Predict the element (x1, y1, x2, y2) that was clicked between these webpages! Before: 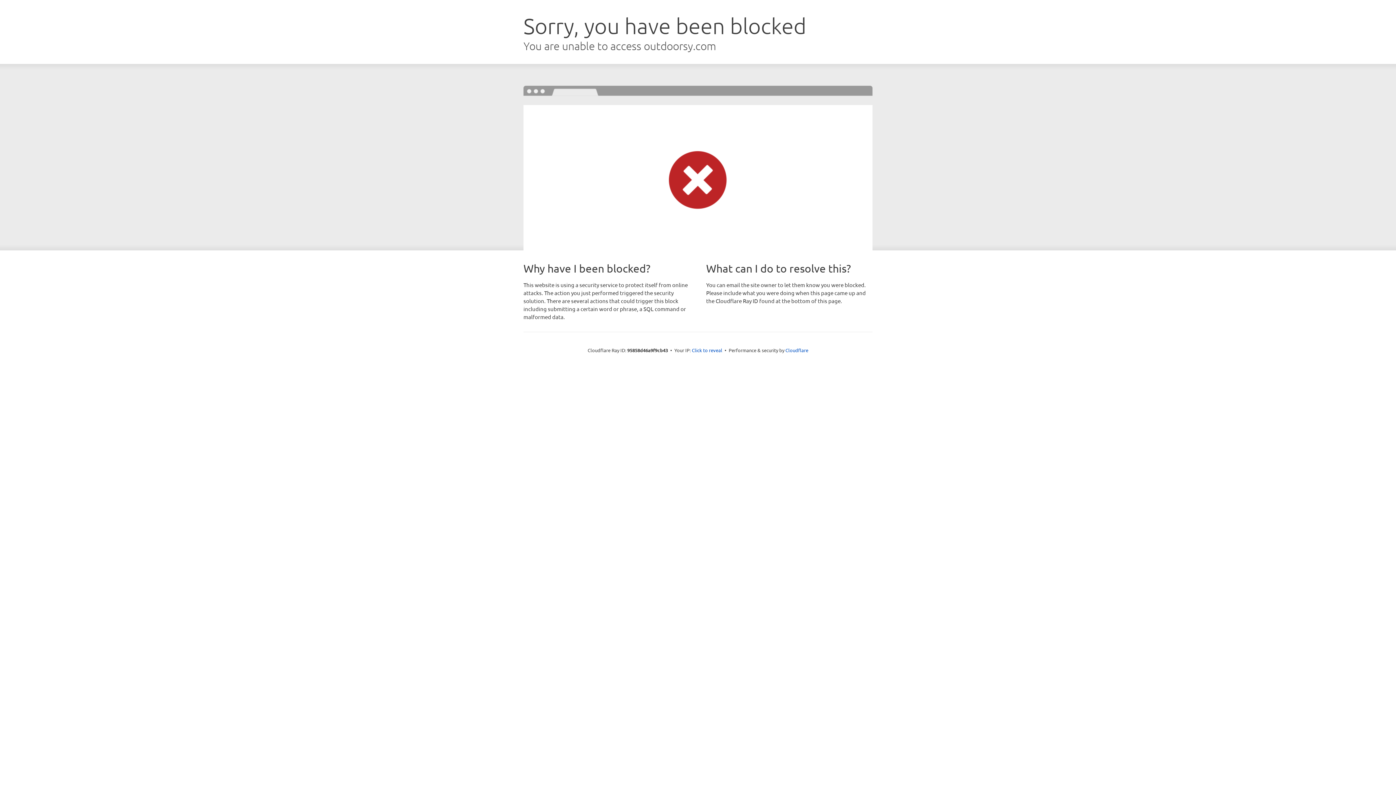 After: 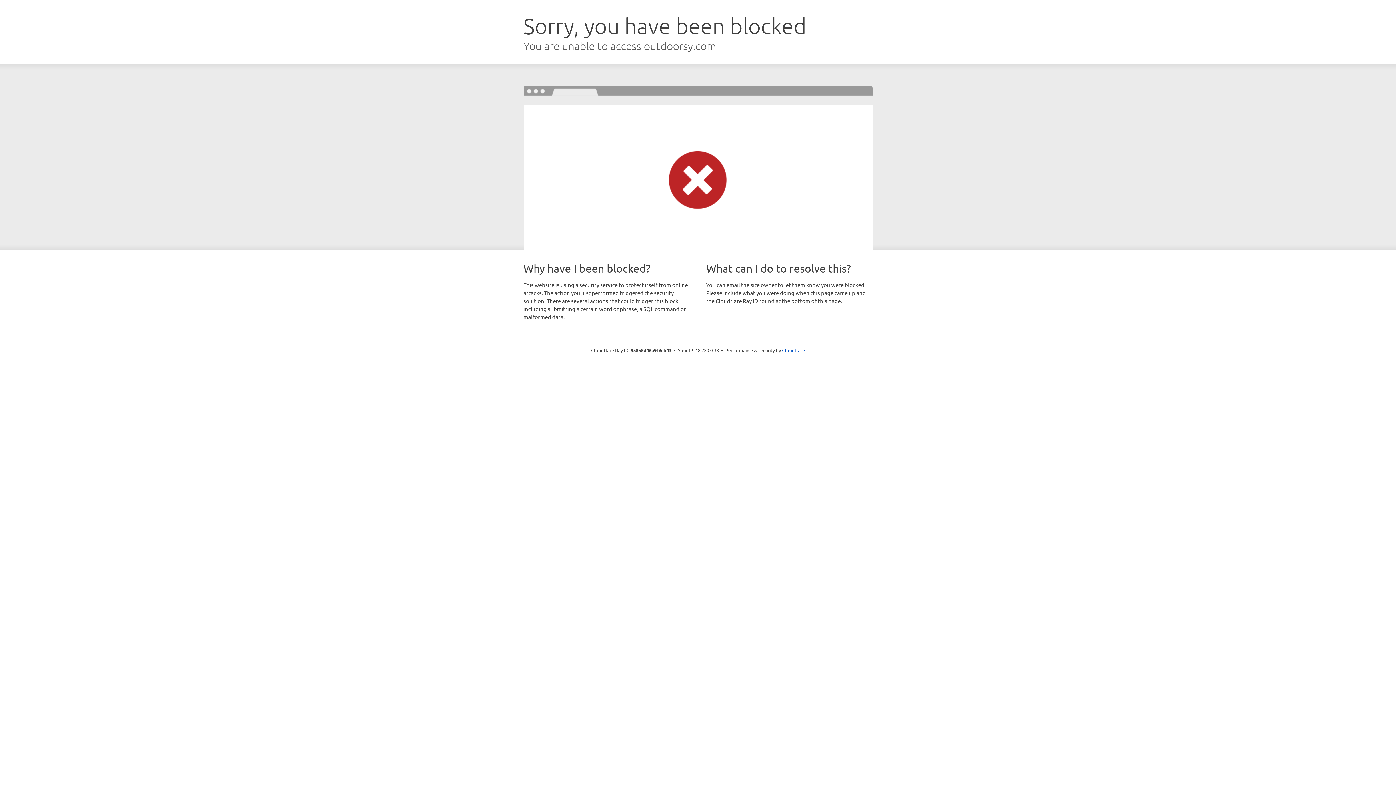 Action: bbox: (692, 346, 722, 353) label: Click to reveal